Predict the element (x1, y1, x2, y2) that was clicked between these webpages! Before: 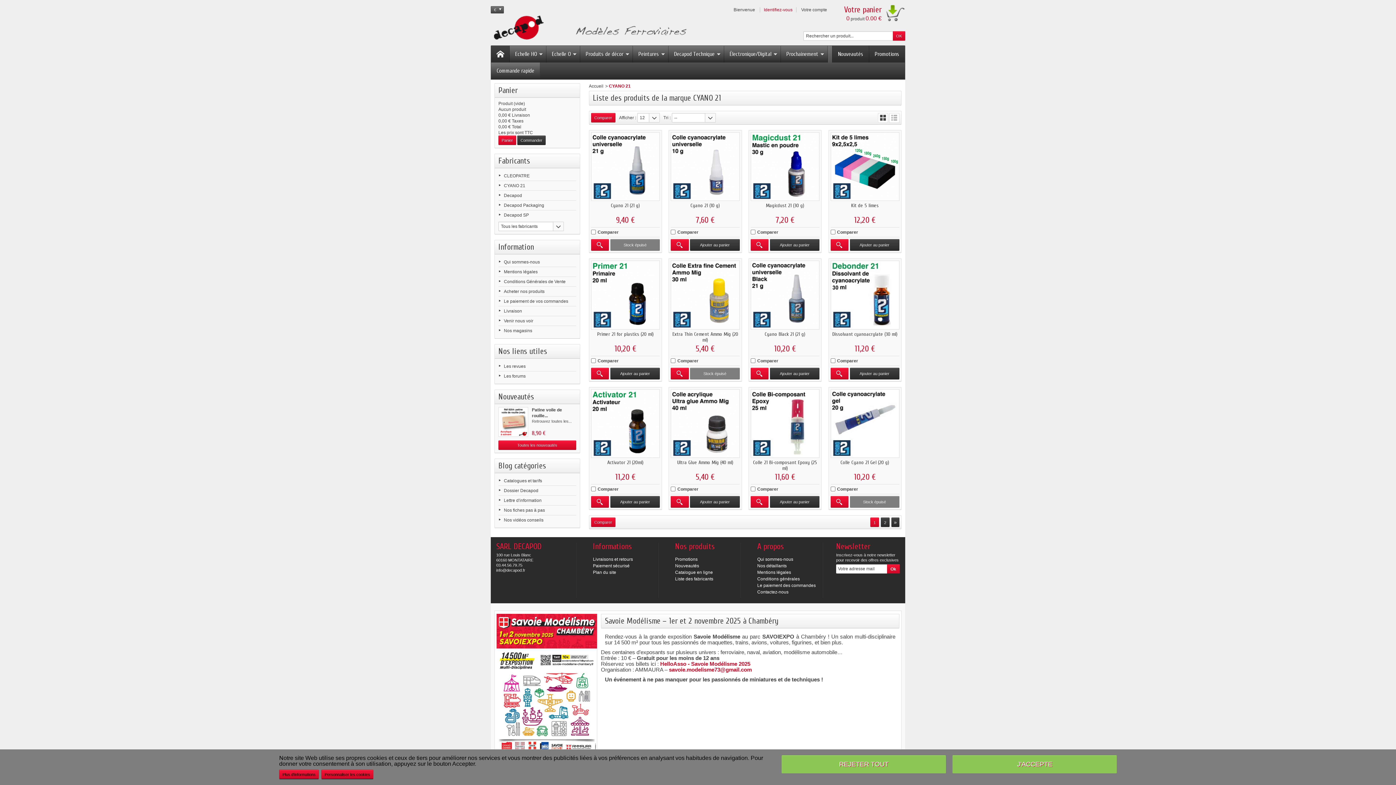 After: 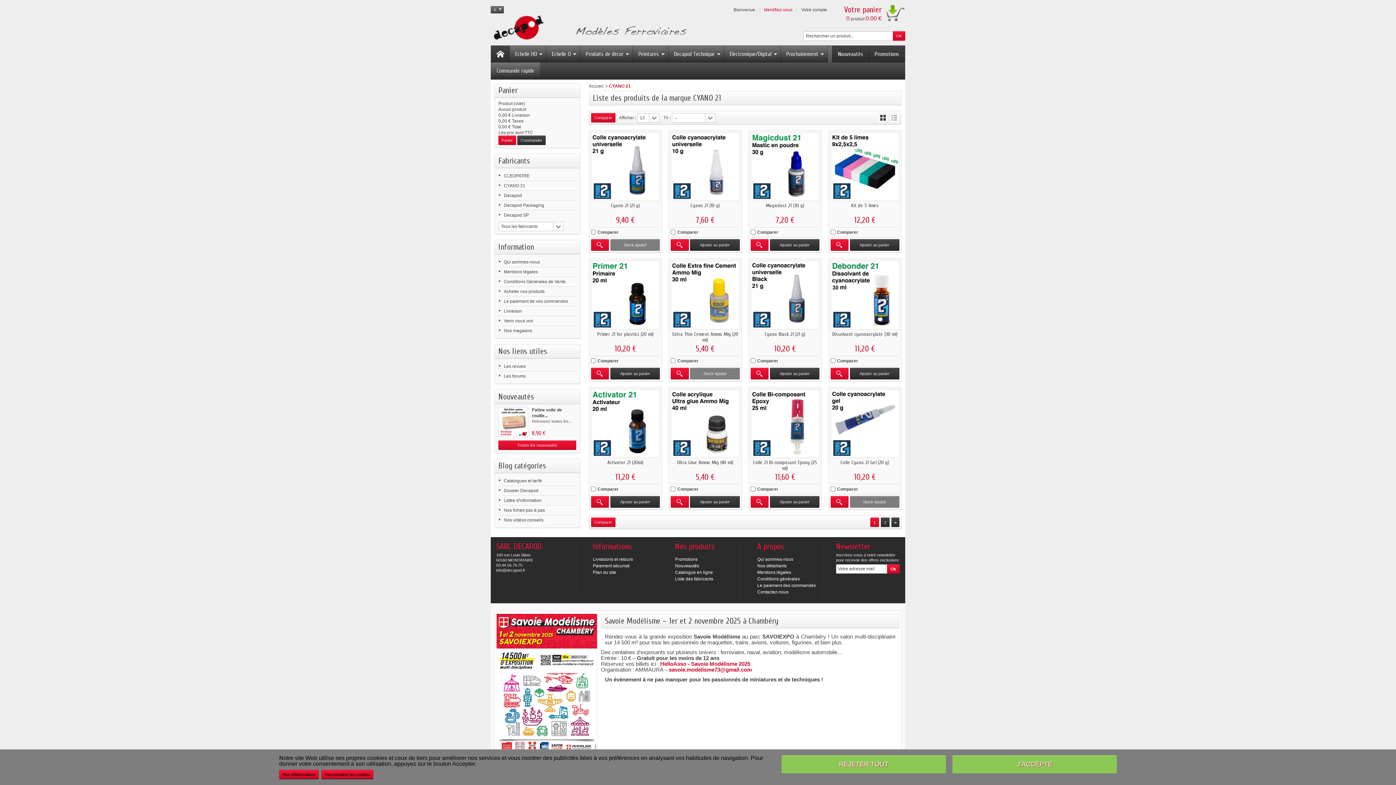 Action: label: CYANO 21 bbox: (504, 183, 525, 188)